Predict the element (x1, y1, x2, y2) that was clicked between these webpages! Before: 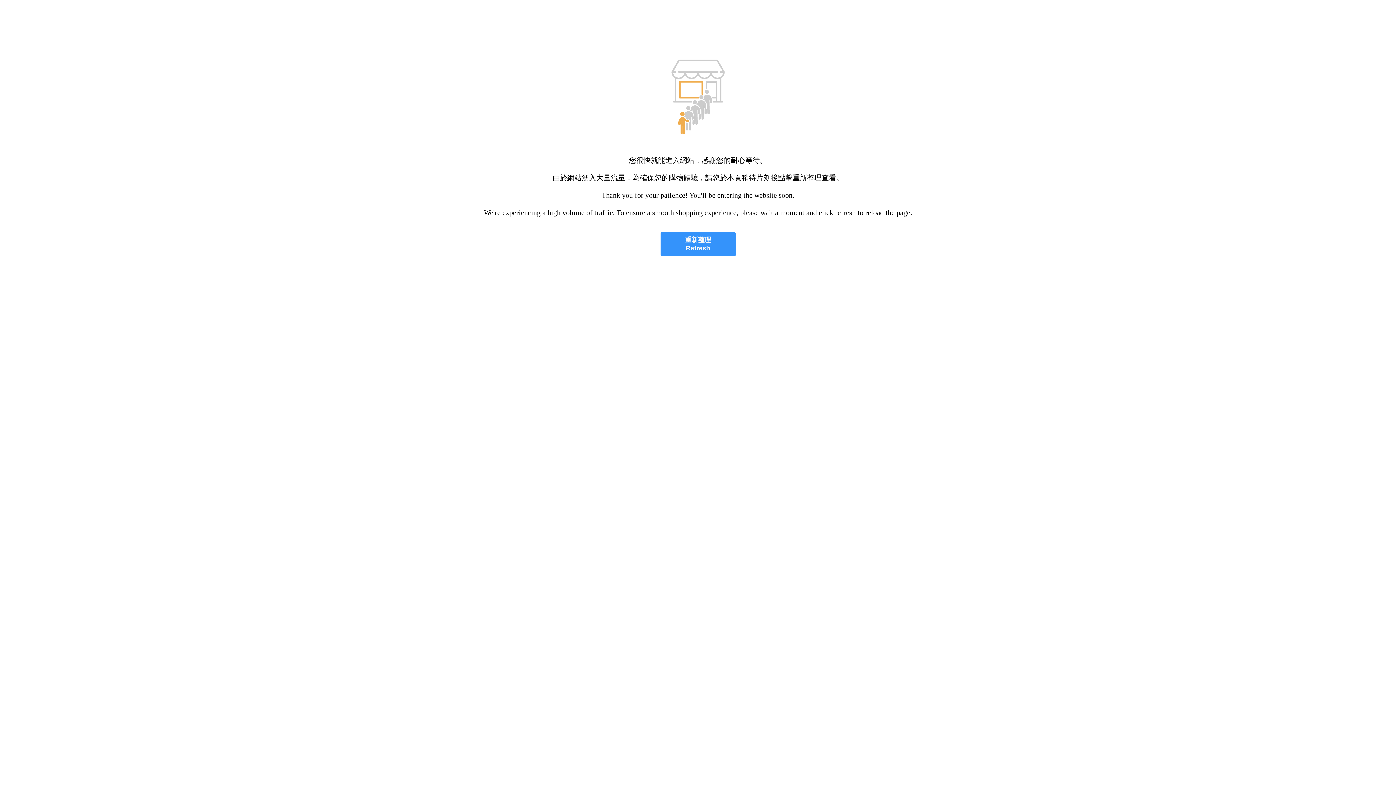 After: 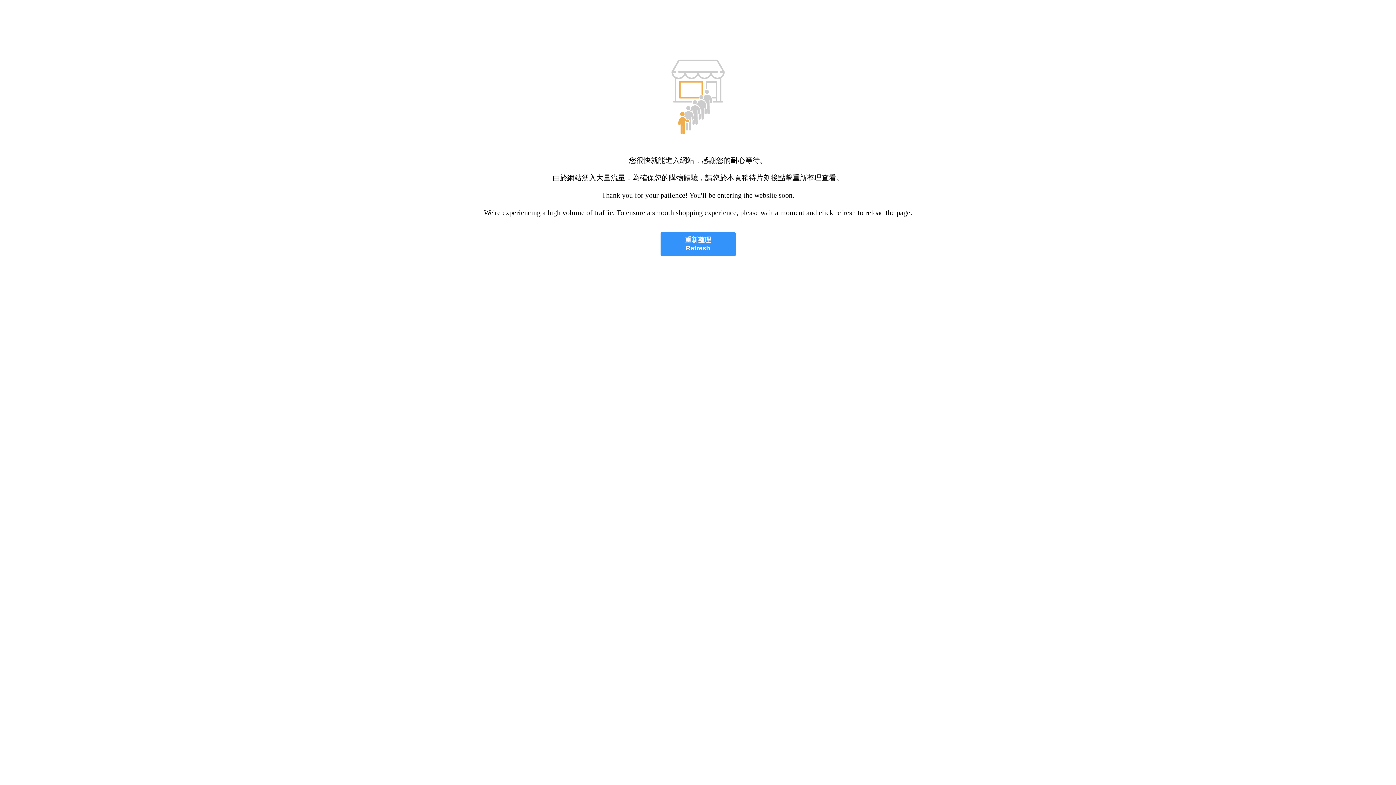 Action: label: 重新整理
Refresh bbox: (660, 232, 735, 256)